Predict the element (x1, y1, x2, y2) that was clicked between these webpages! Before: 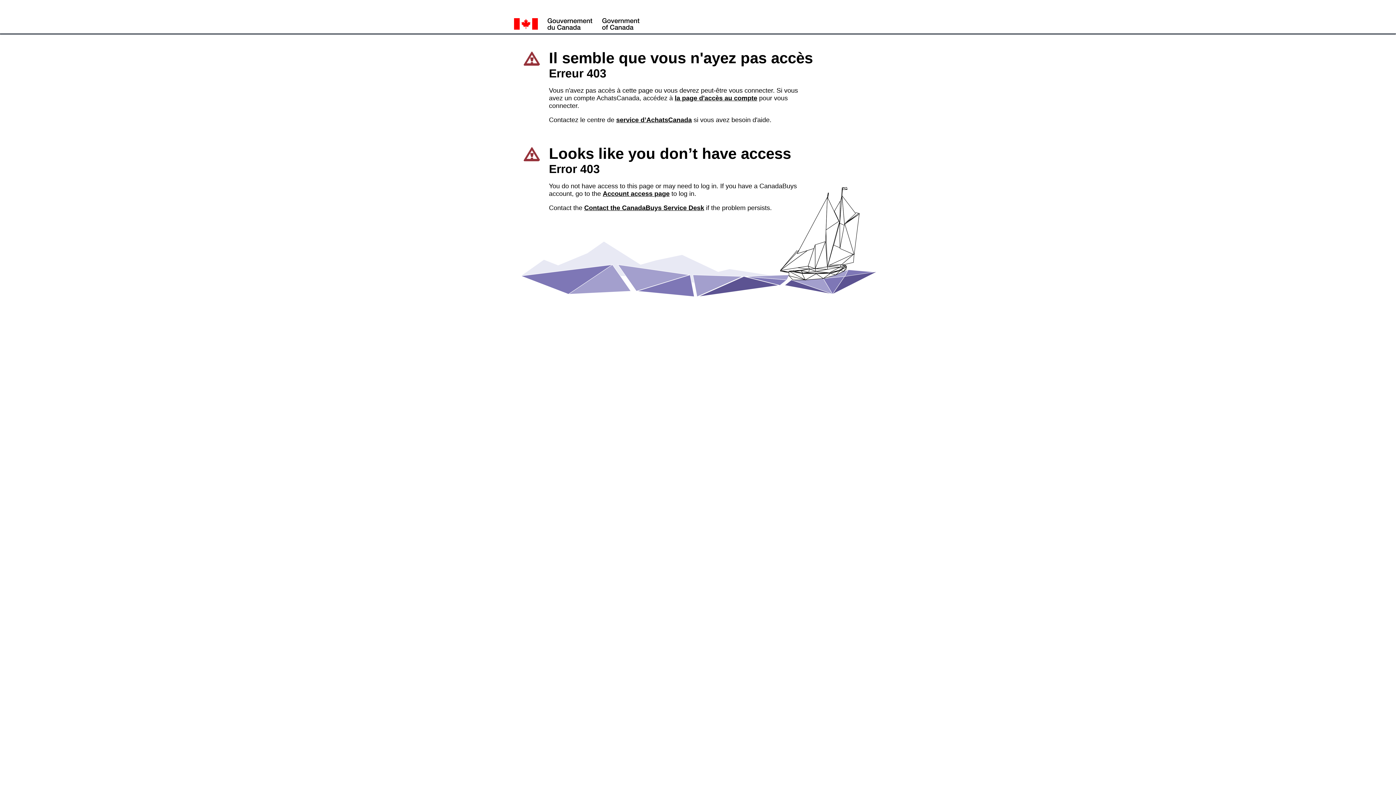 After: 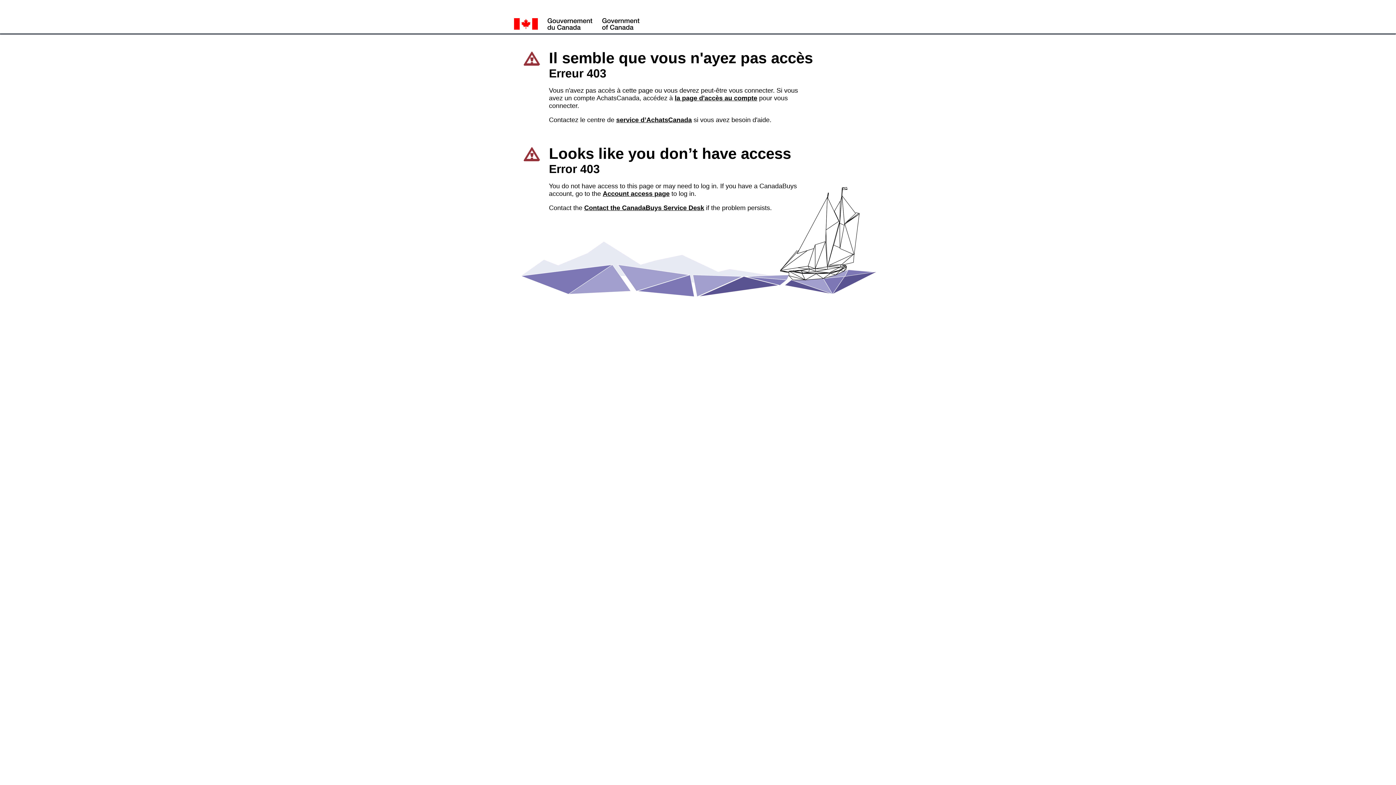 Action: bbox: (674, 94, 757, 101) label: la page d'accès au compte